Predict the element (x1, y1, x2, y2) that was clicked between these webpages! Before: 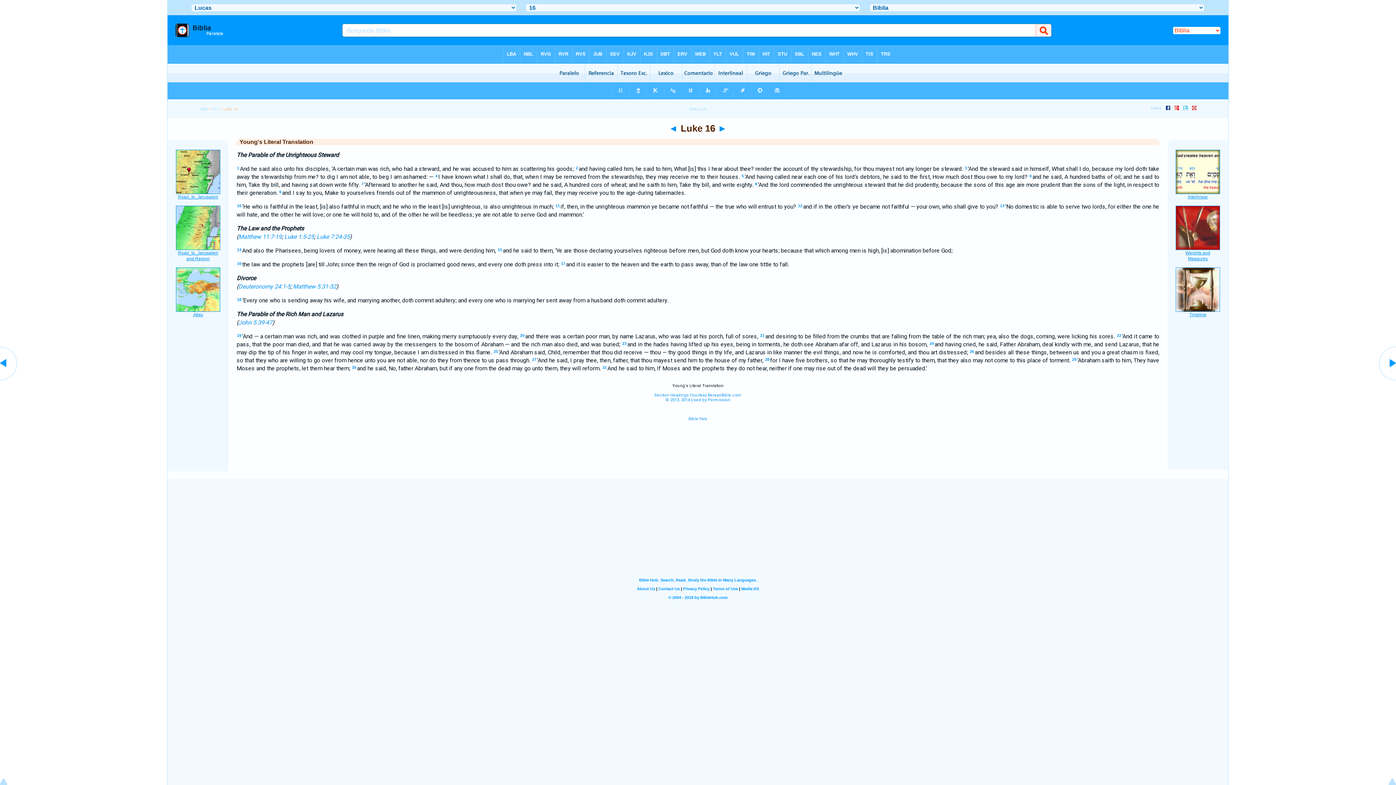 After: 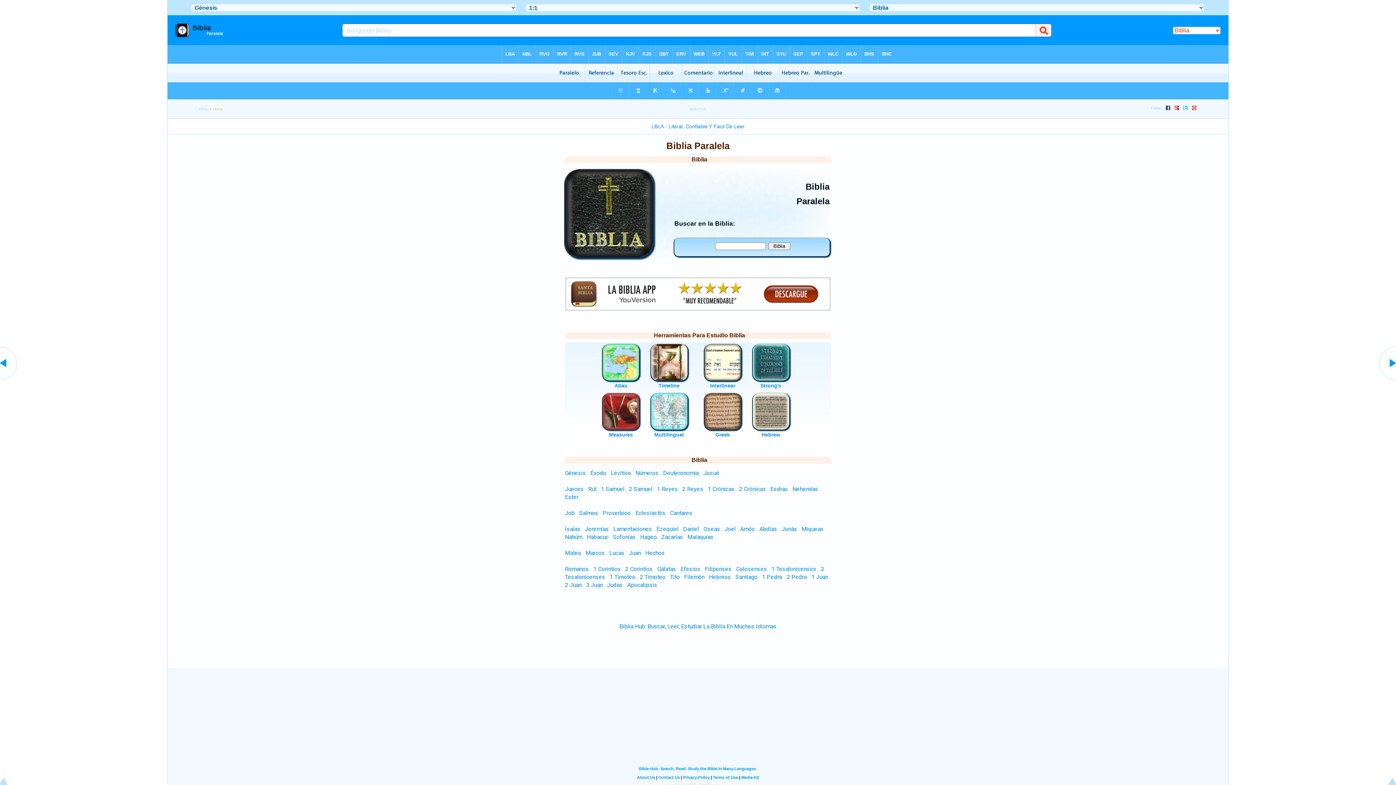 Action: bbox: (688, 416, 707, 421) label: Bible Hub